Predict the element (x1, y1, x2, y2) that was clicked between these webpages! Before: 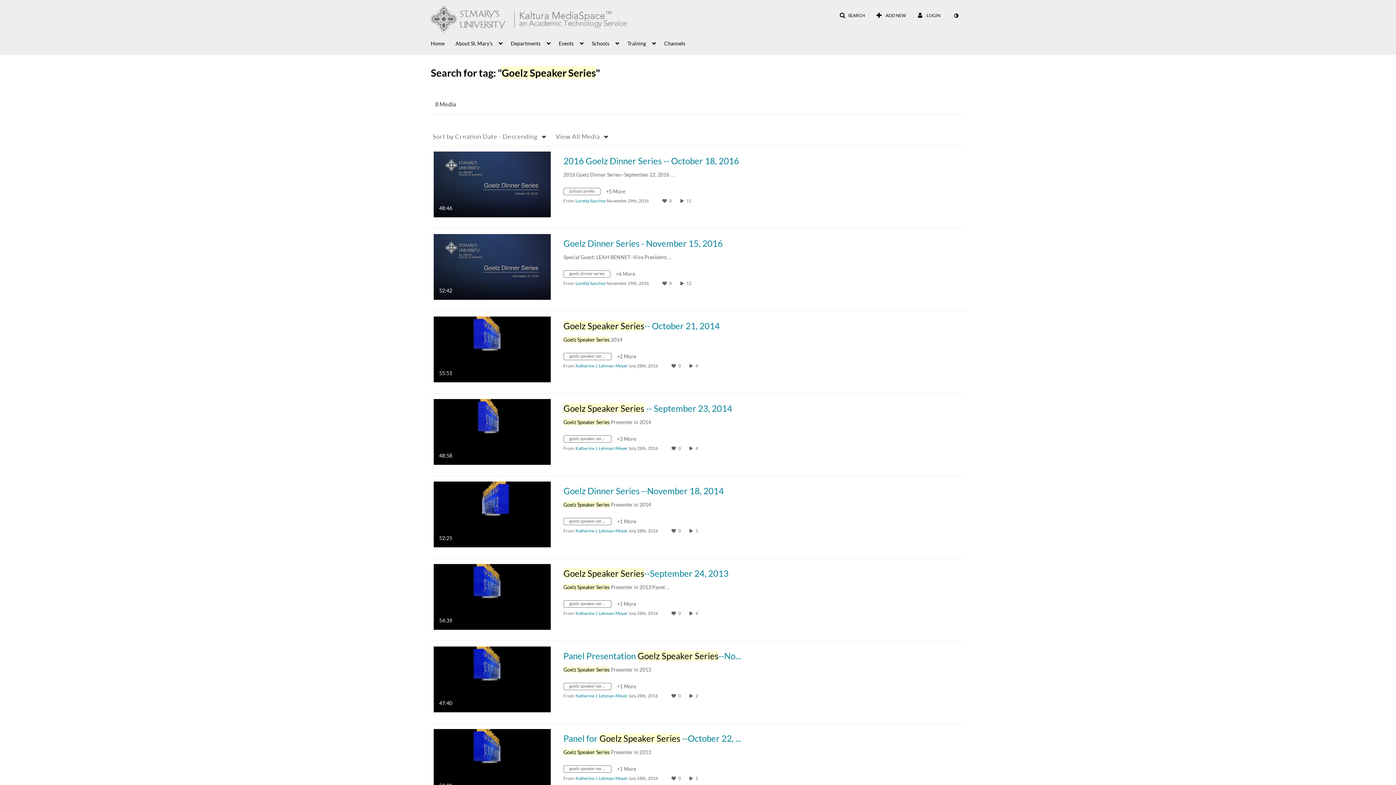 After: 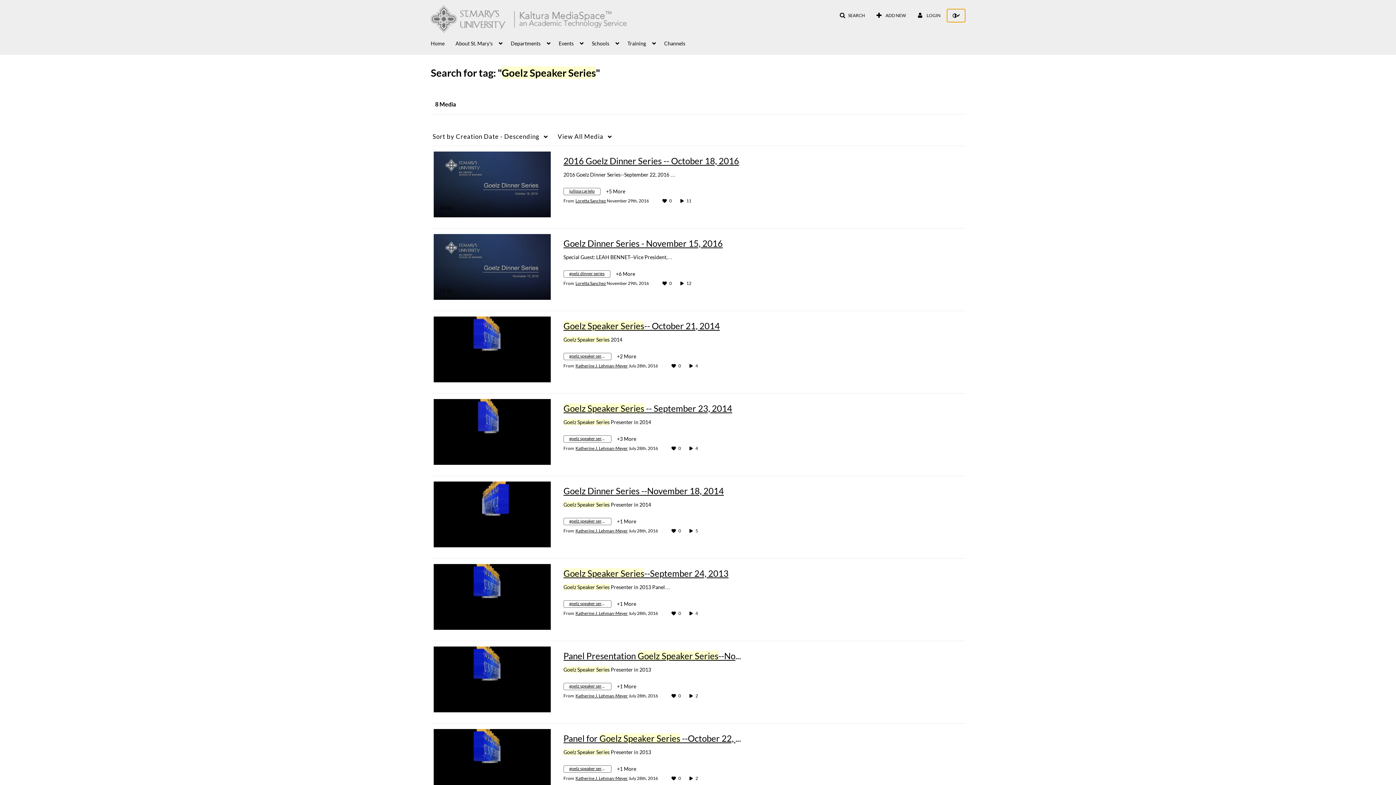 Action: bbox: (947, 9, 965, 22) label: toggle contrast mode